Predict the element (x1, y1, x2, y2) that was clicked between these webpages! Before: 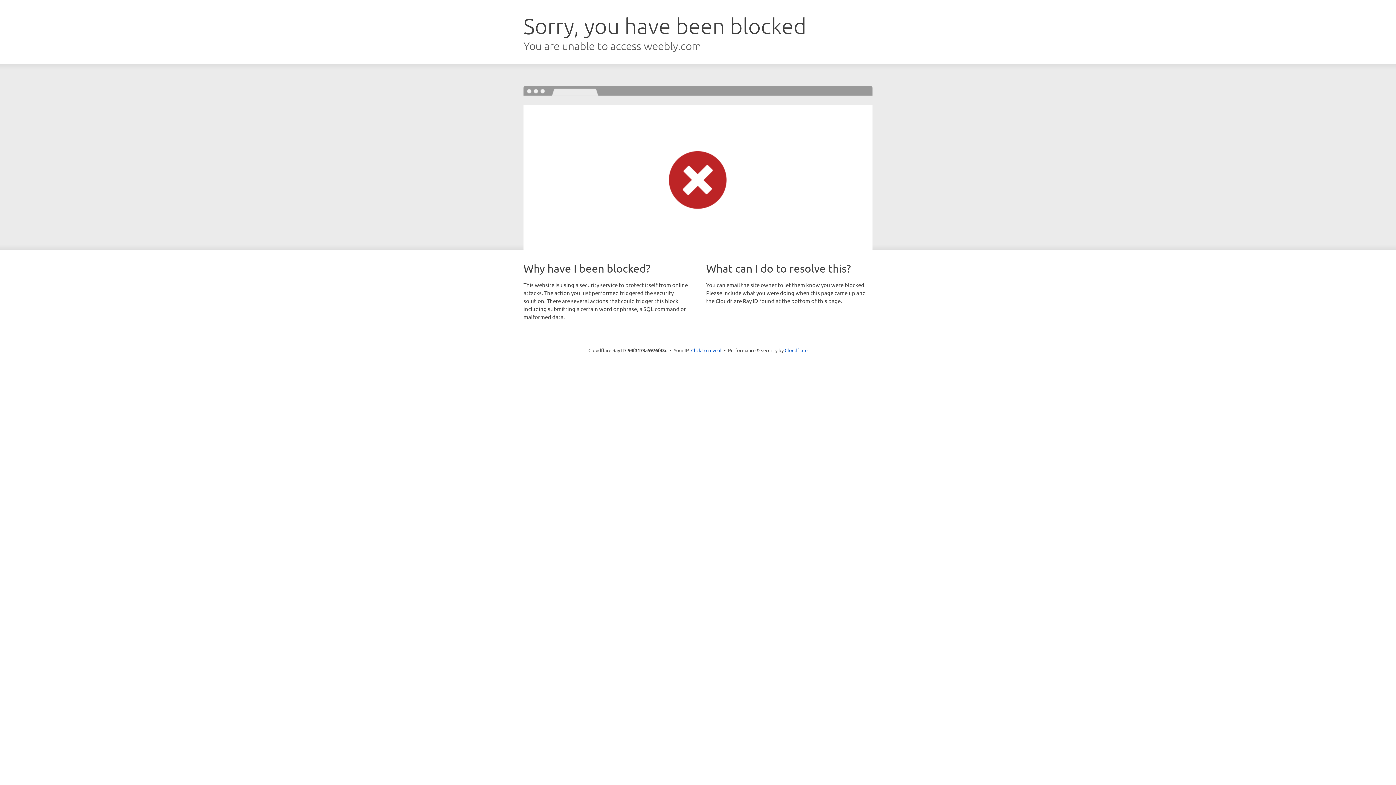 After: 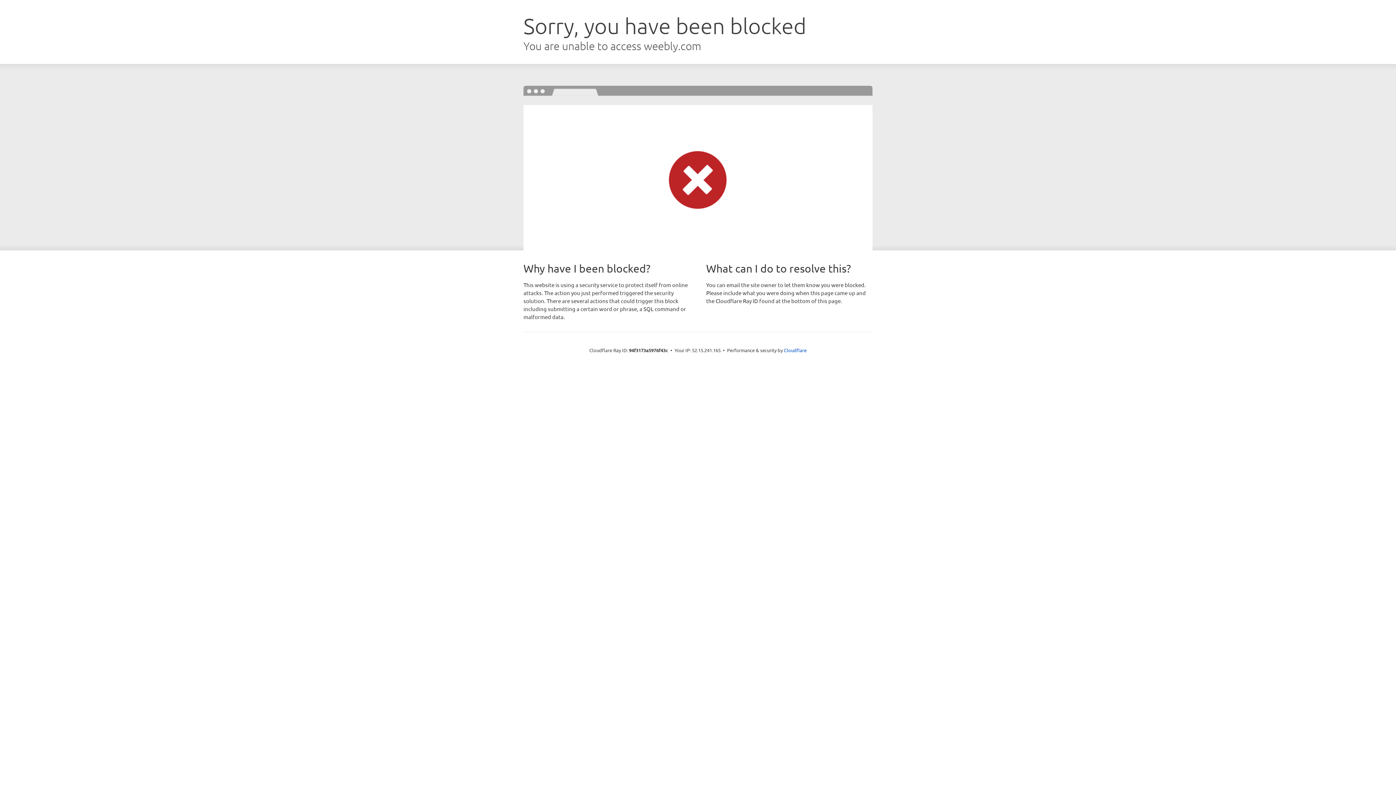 Action: label: Click to reveal bbox: (691, 346, 721, 353)